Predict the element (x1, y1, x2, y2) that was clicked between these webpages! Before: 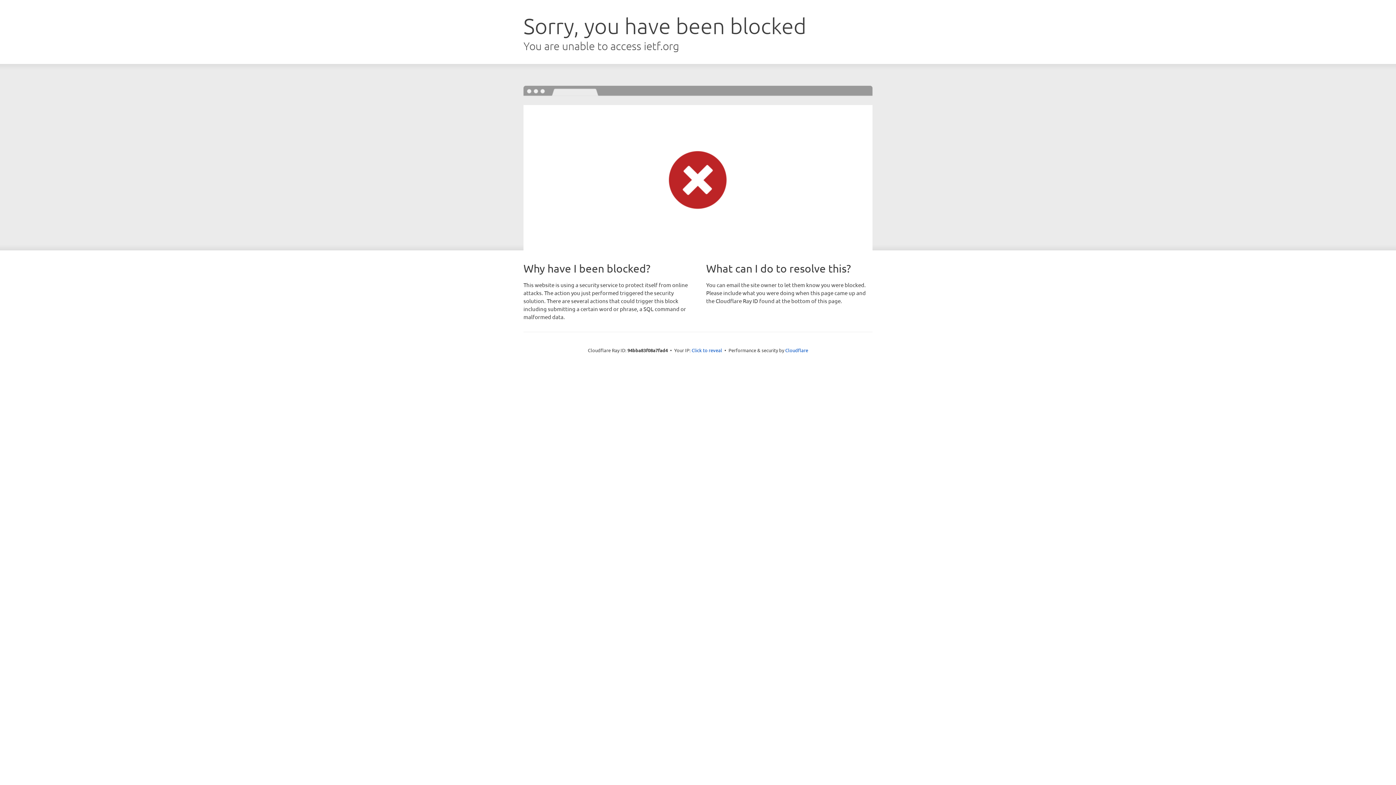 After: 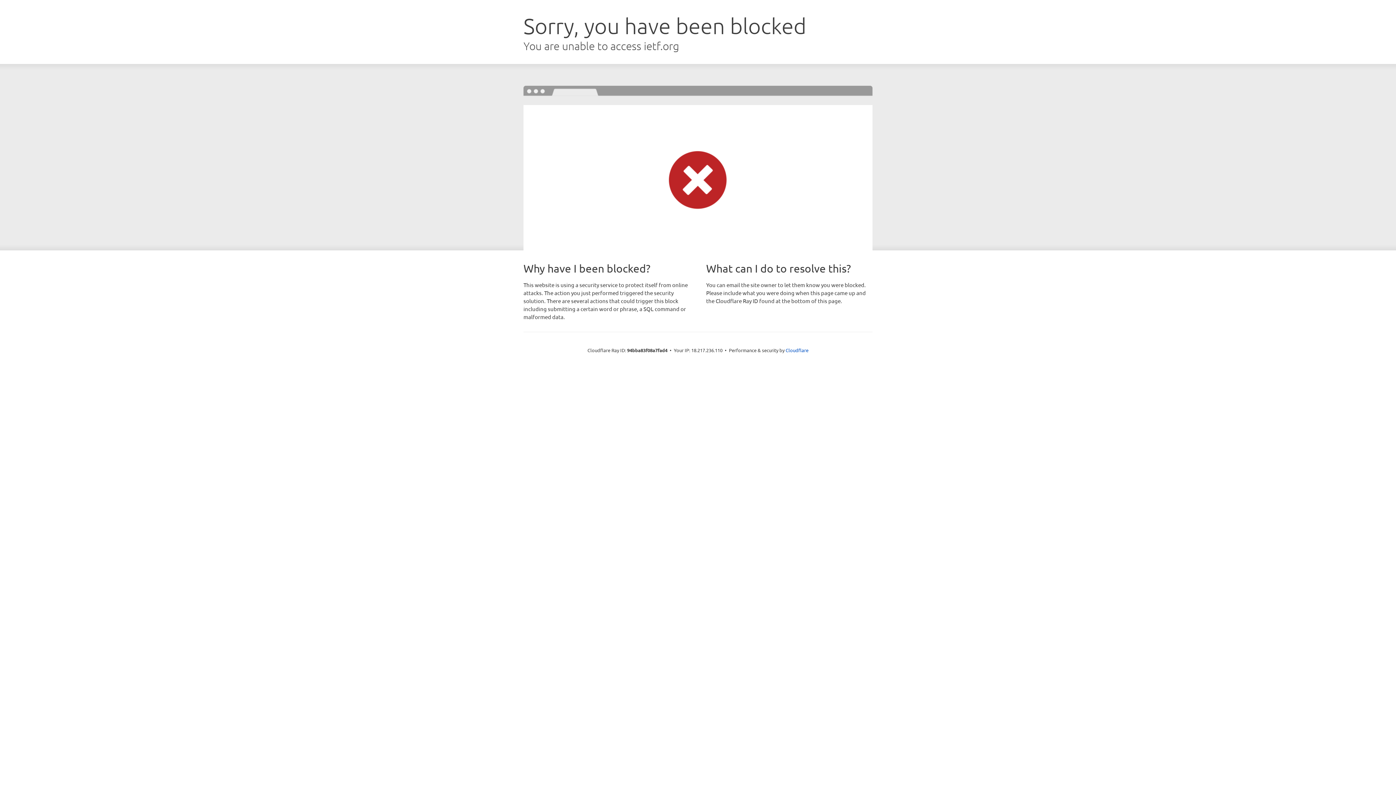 Action: bbox: (691, 346, 722, 353) label: Click to reveal